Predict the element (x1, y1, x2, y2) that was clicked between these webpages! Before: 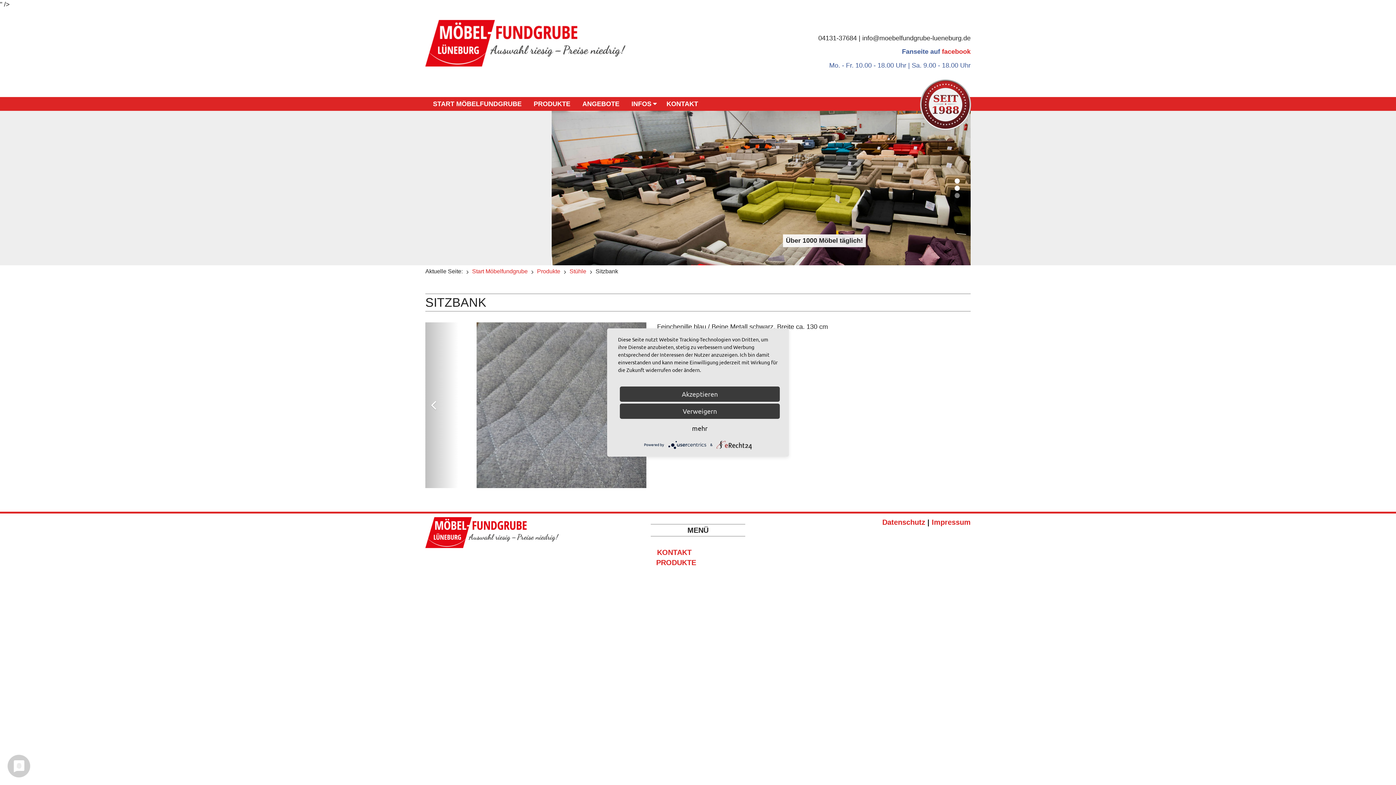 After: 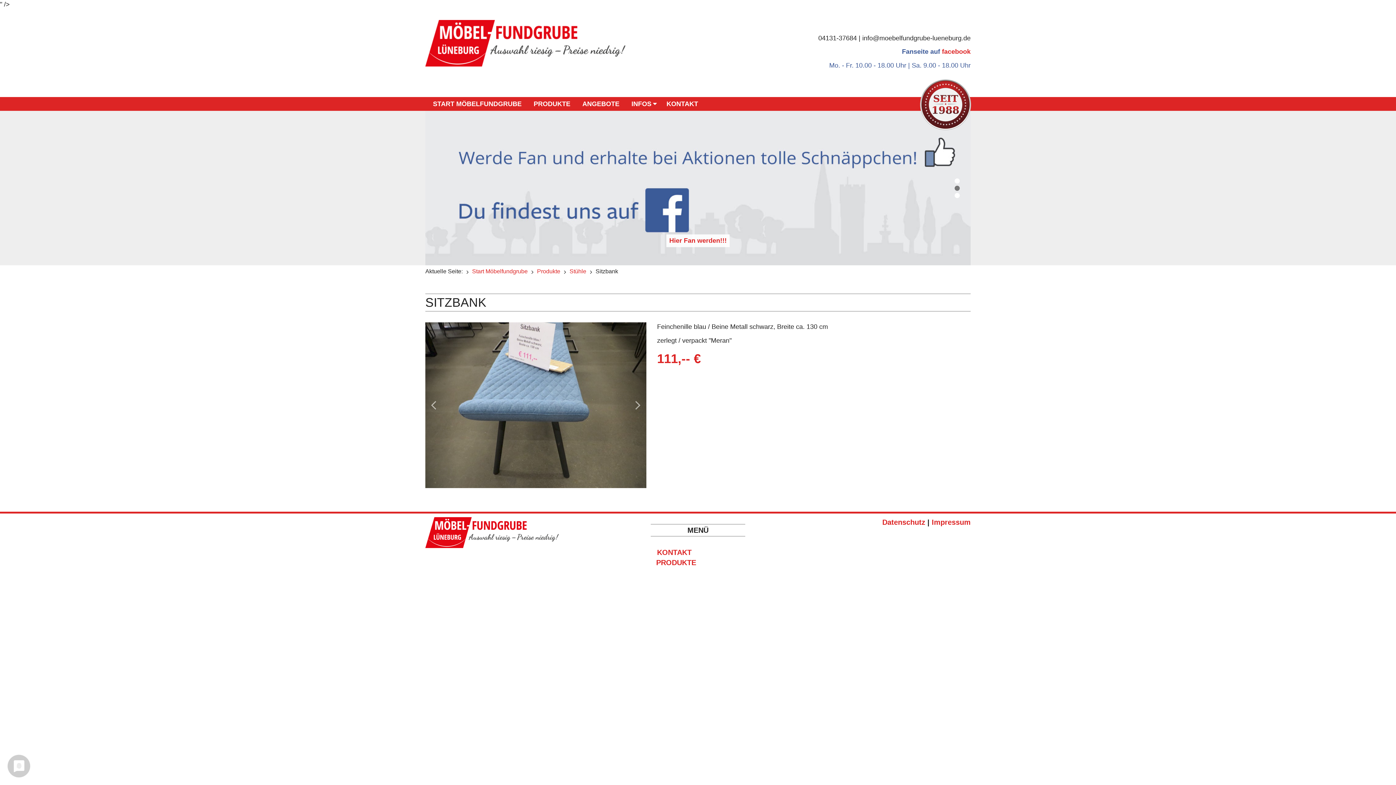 Action: label: Akzeptieren bbox: (620, 386, 780, 402)